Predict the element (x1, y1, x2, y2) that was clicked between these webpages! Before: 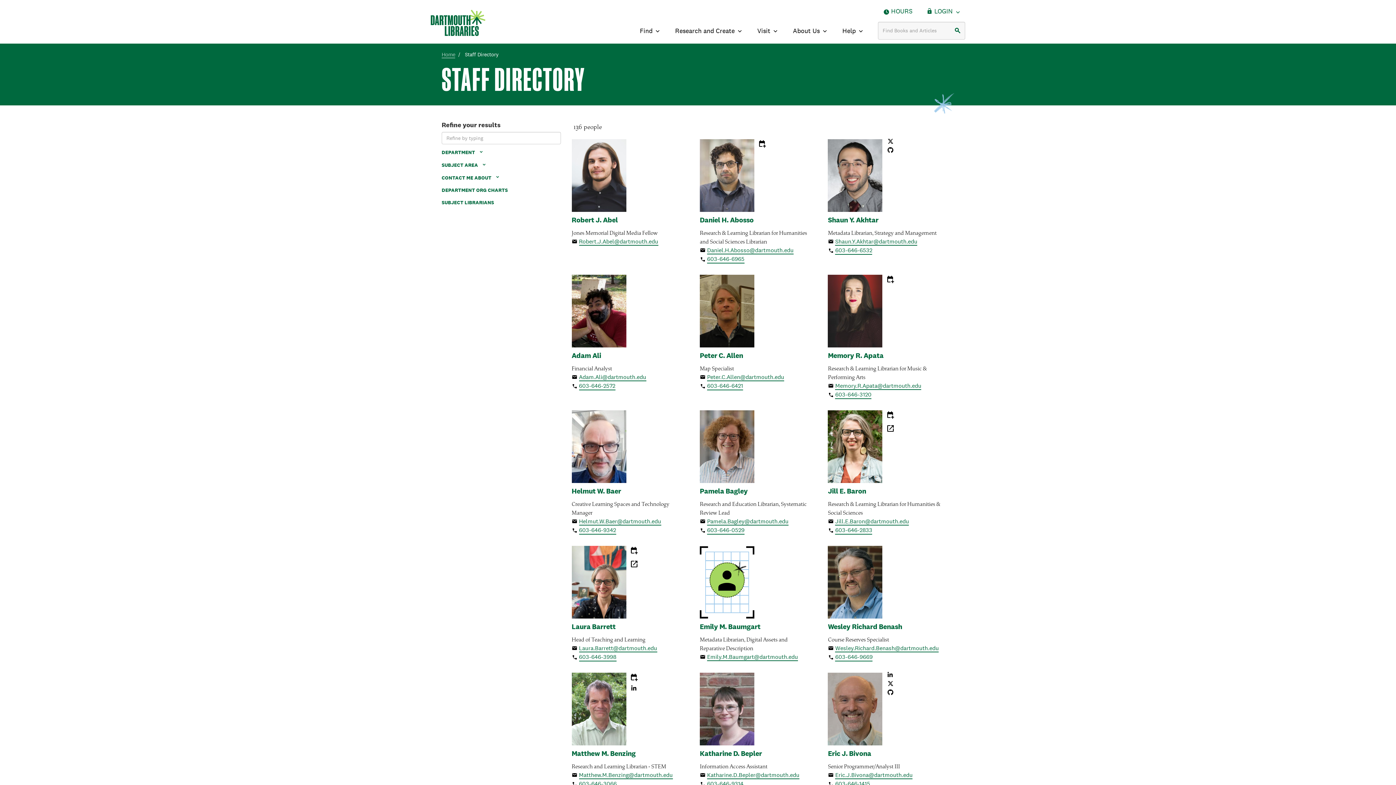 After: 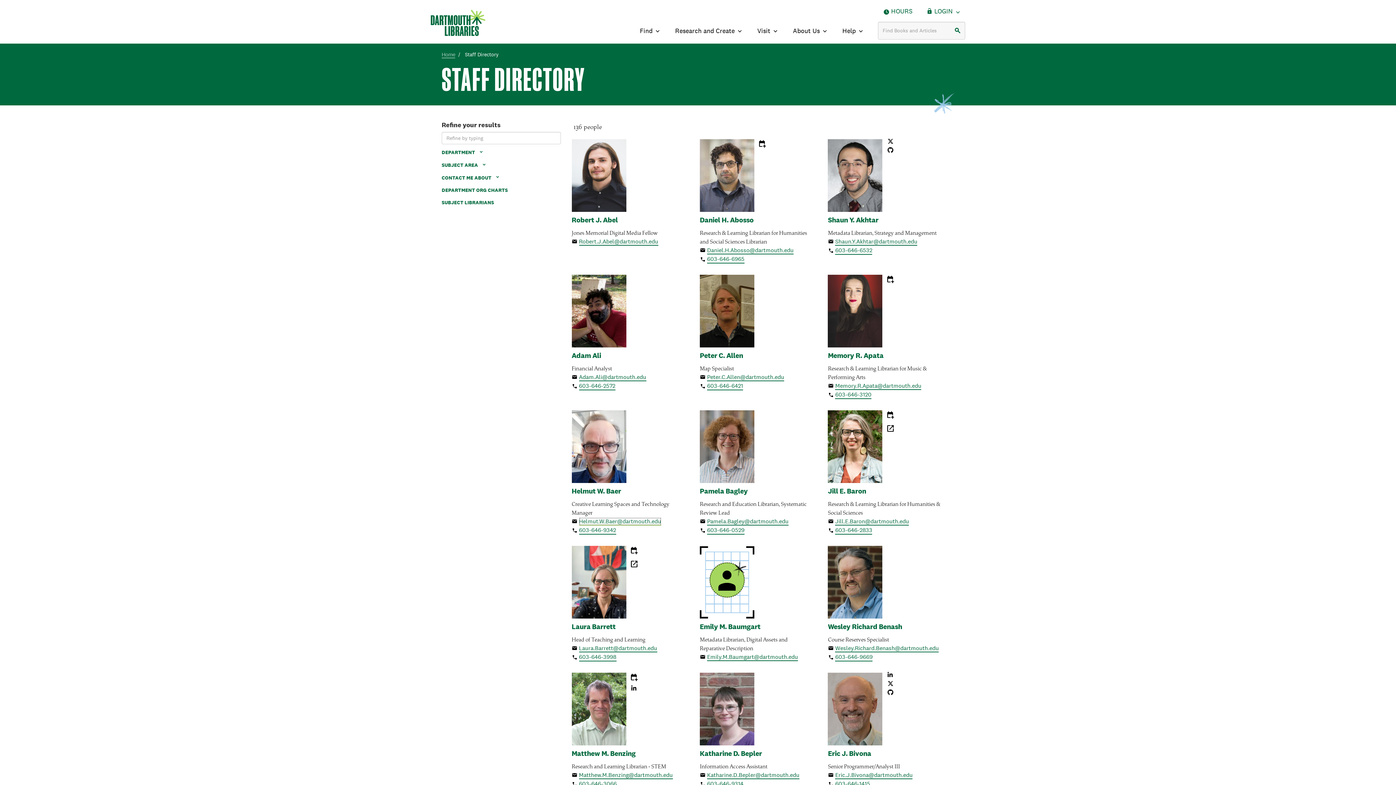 Action: bbox: (579, 517, 661, 525) label: Helmut.W.Baer@dartmouth.edu